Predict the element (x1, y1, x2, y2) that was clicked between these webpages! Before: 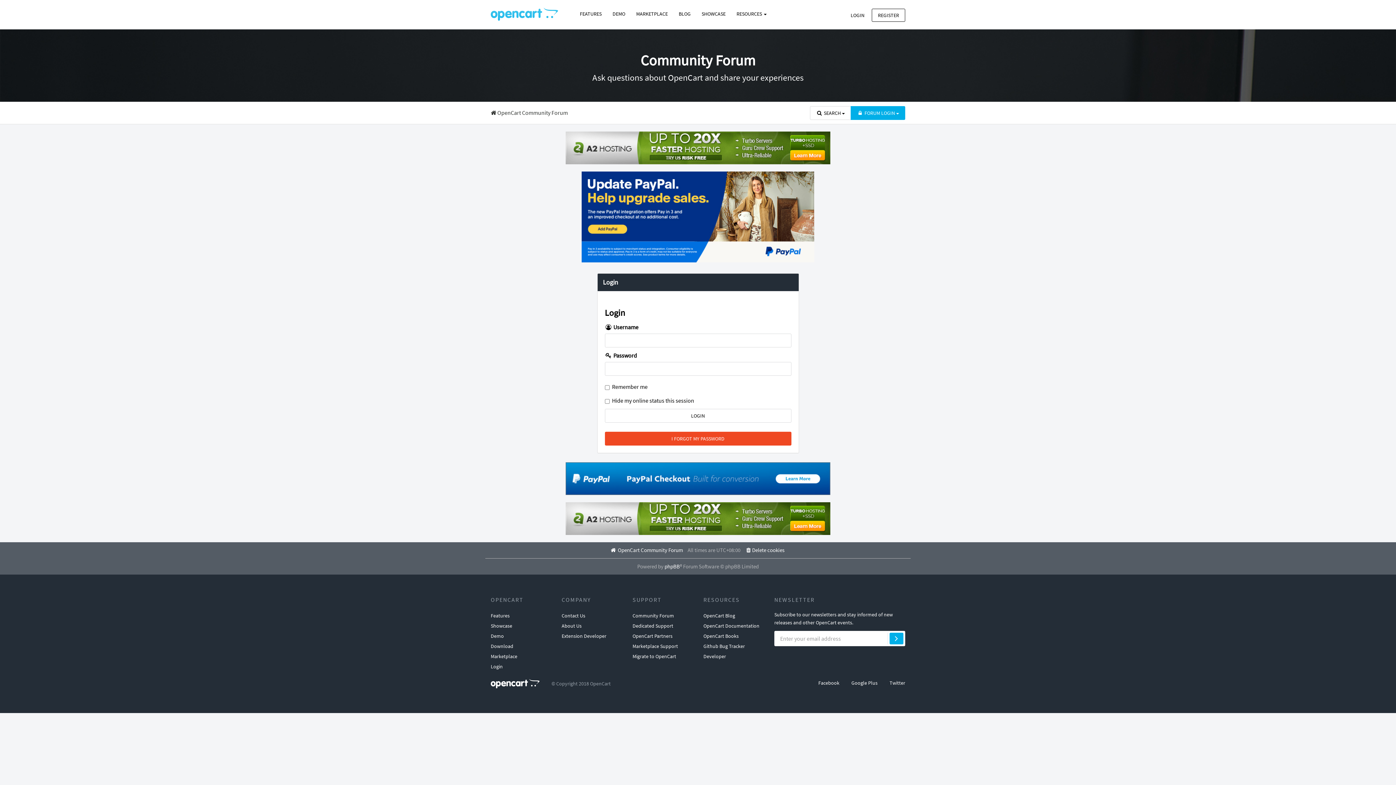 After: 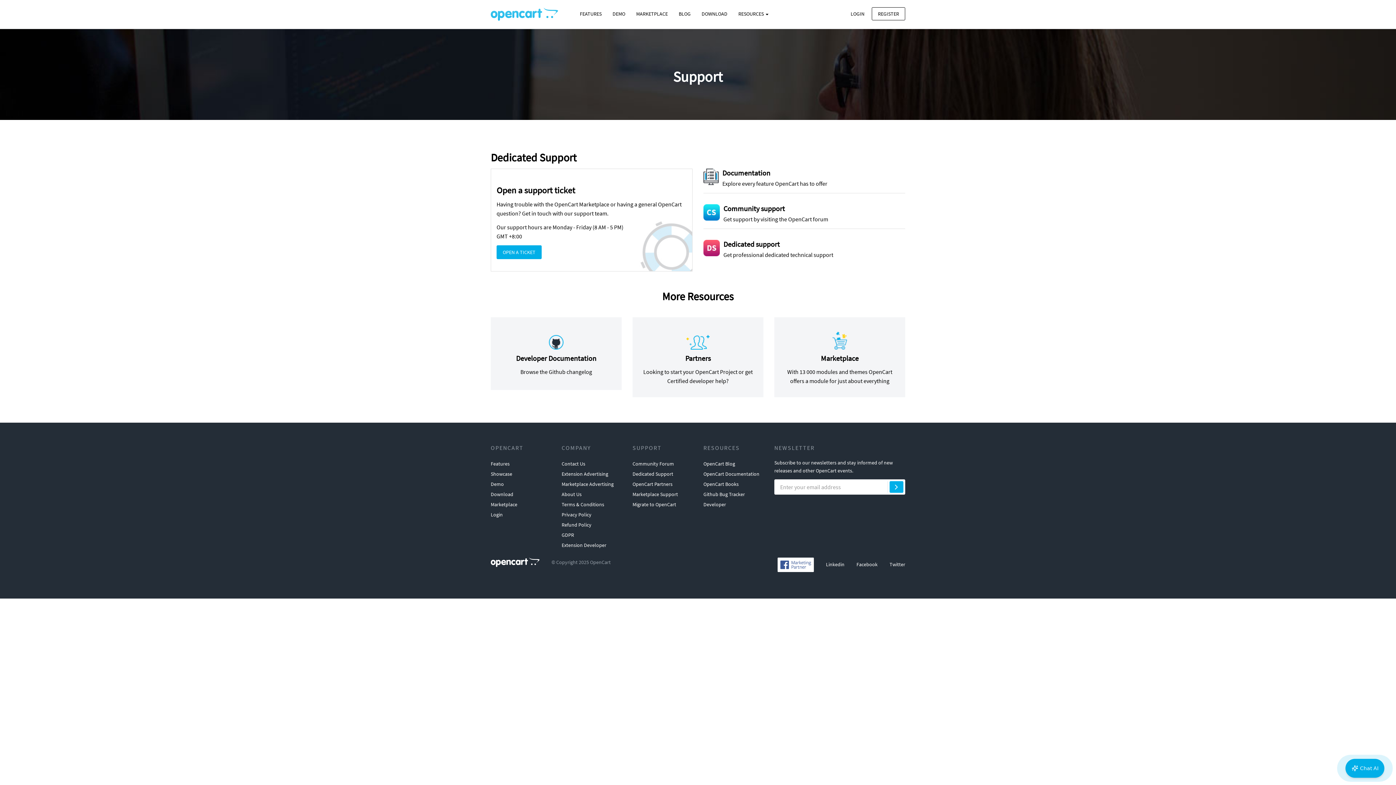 Action: bbox: (632, 641, 678, 651) label: Marketplace Support